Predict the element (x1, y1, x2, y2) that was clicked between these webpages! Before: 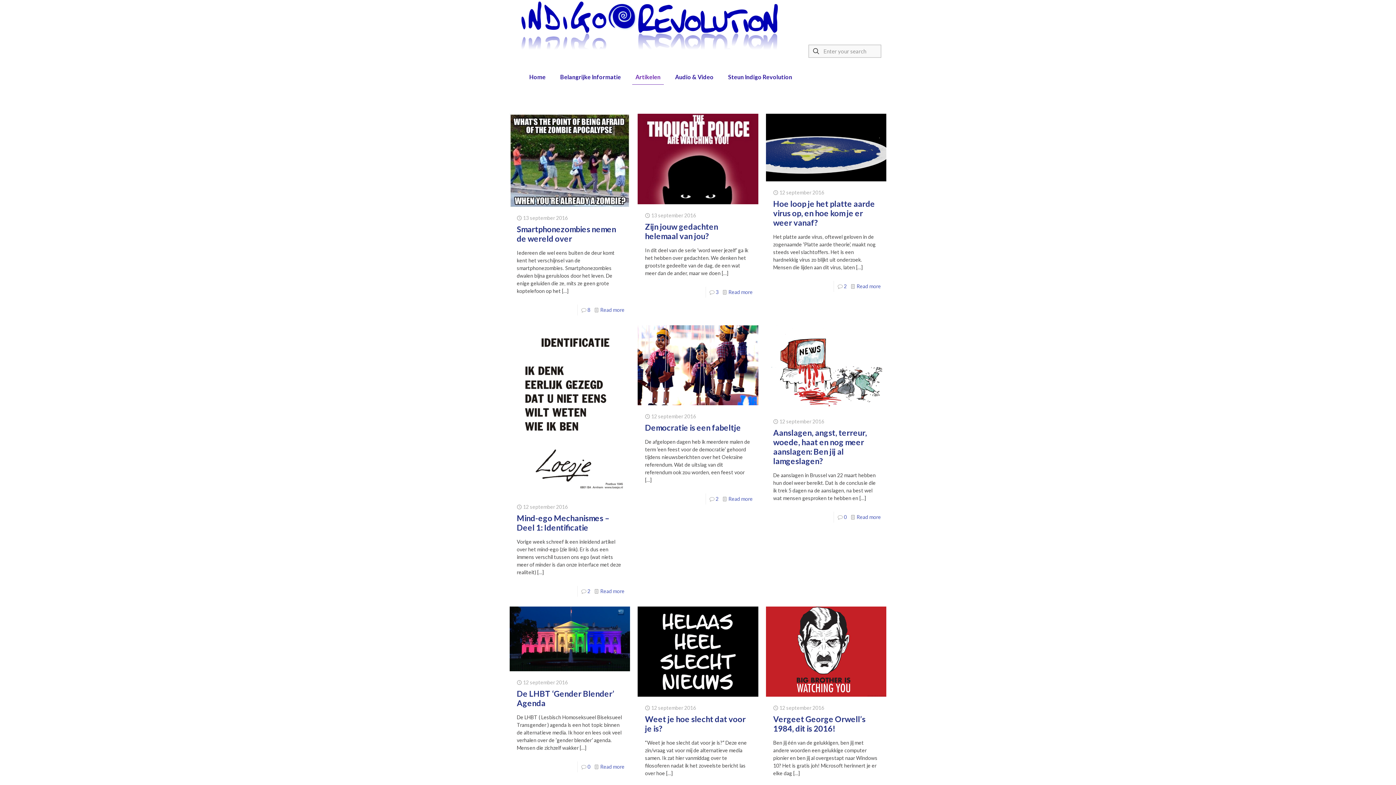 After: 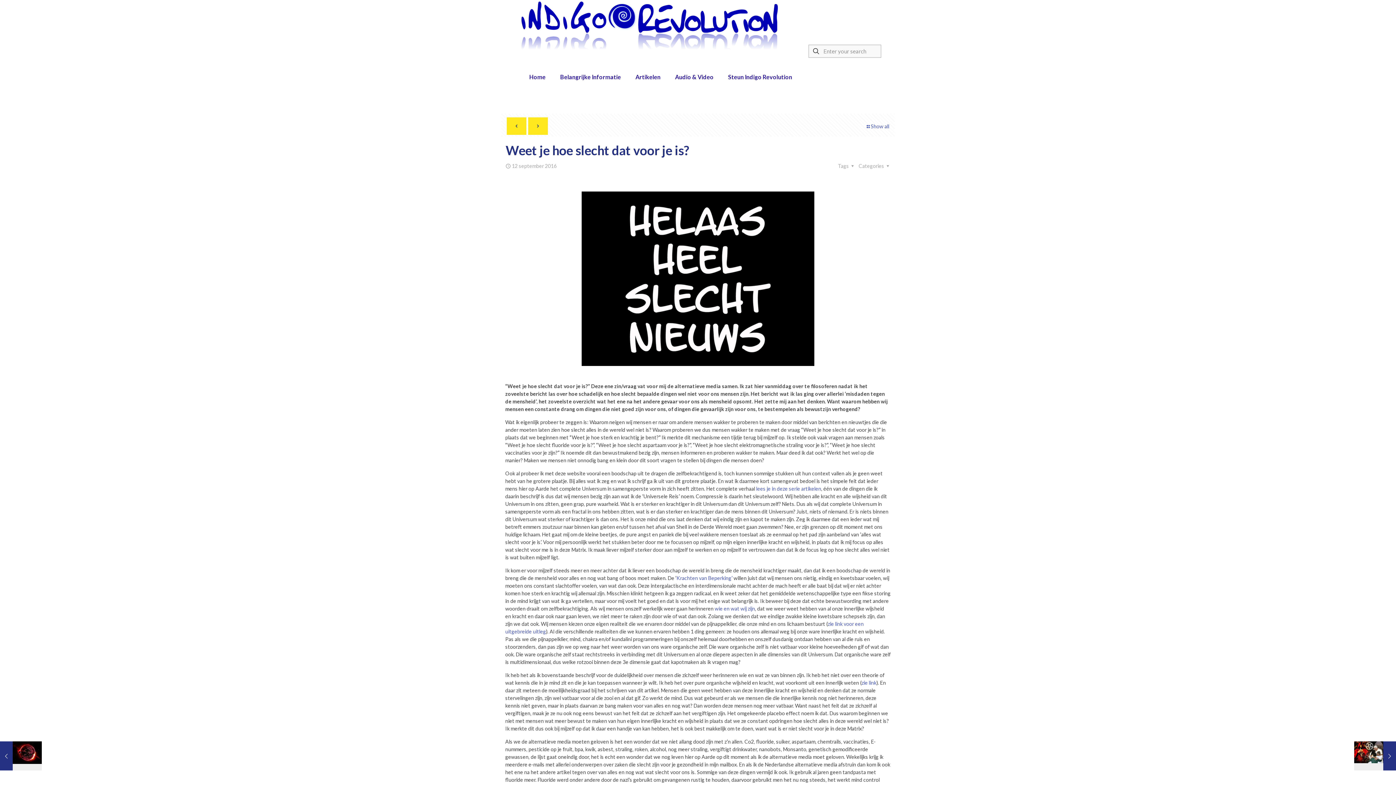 Action: bbox: (637, 606, 758, 697)